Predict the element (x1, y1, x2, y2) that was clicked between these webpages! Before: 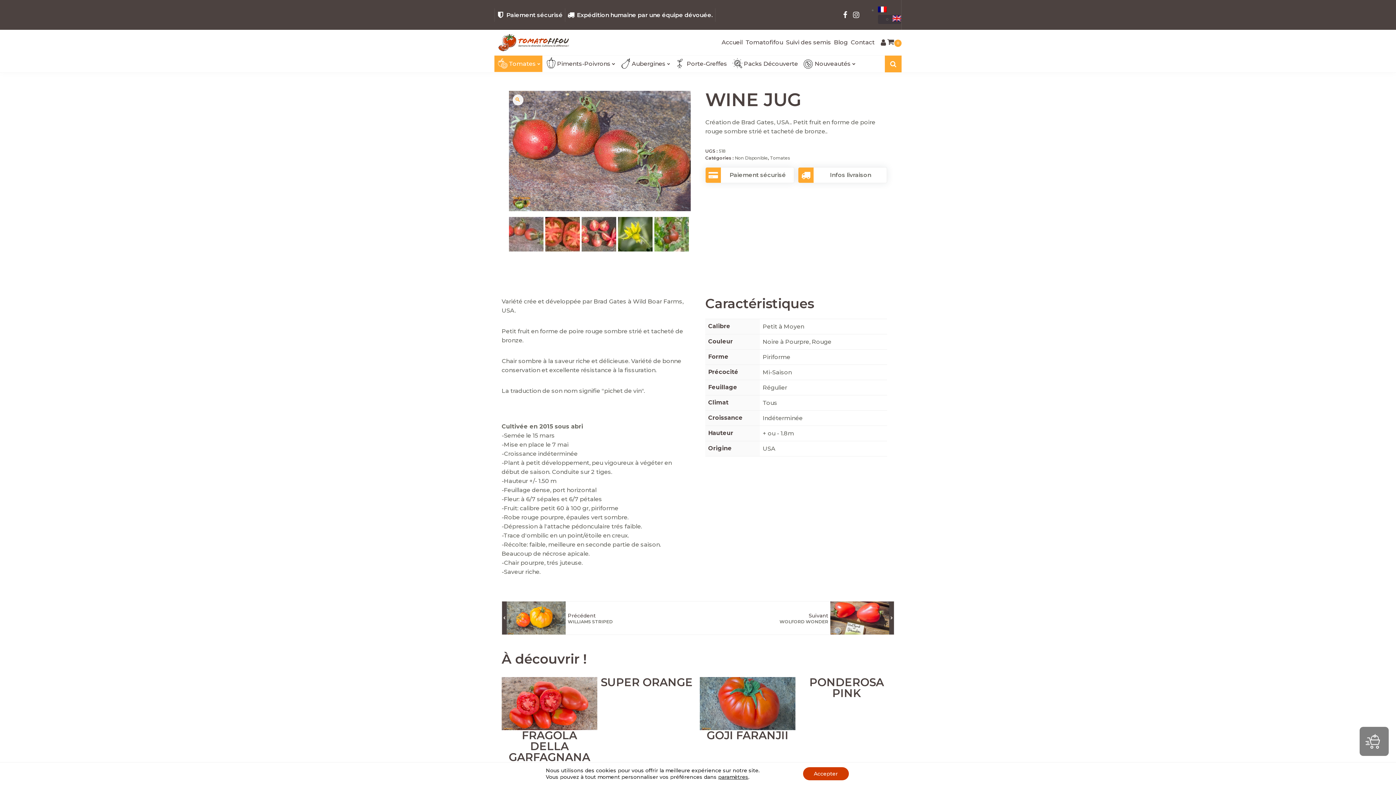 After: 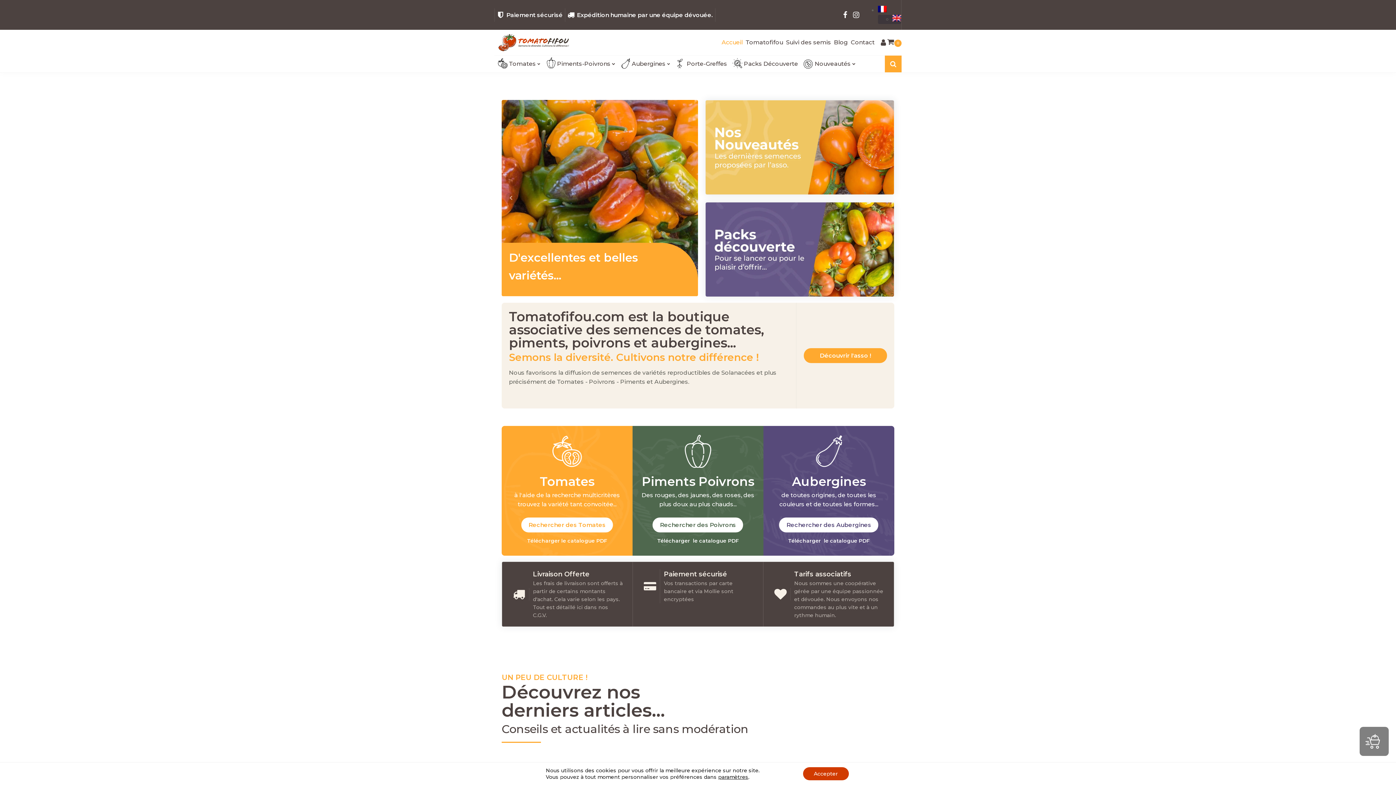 Action: bbox: (720, 35, 744, 49) label: Accueil